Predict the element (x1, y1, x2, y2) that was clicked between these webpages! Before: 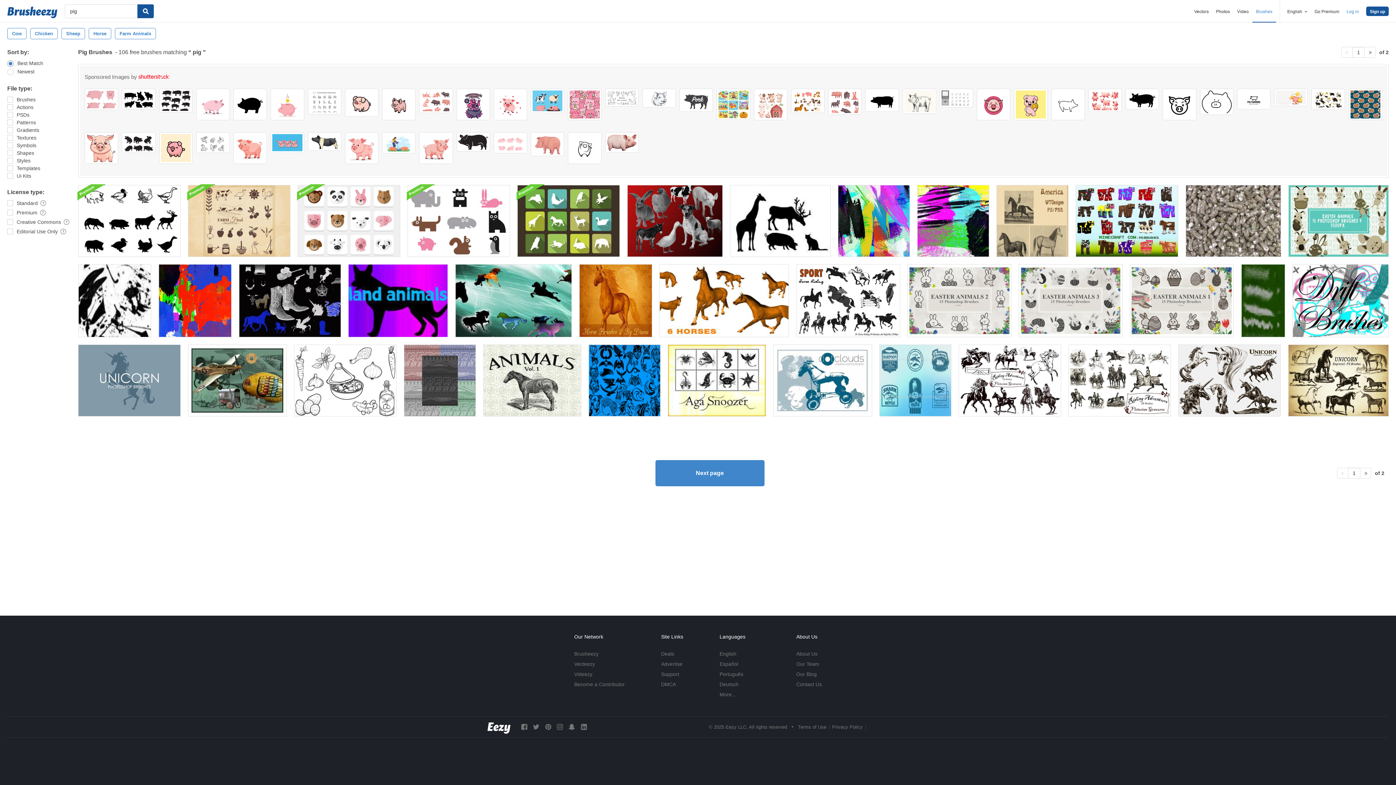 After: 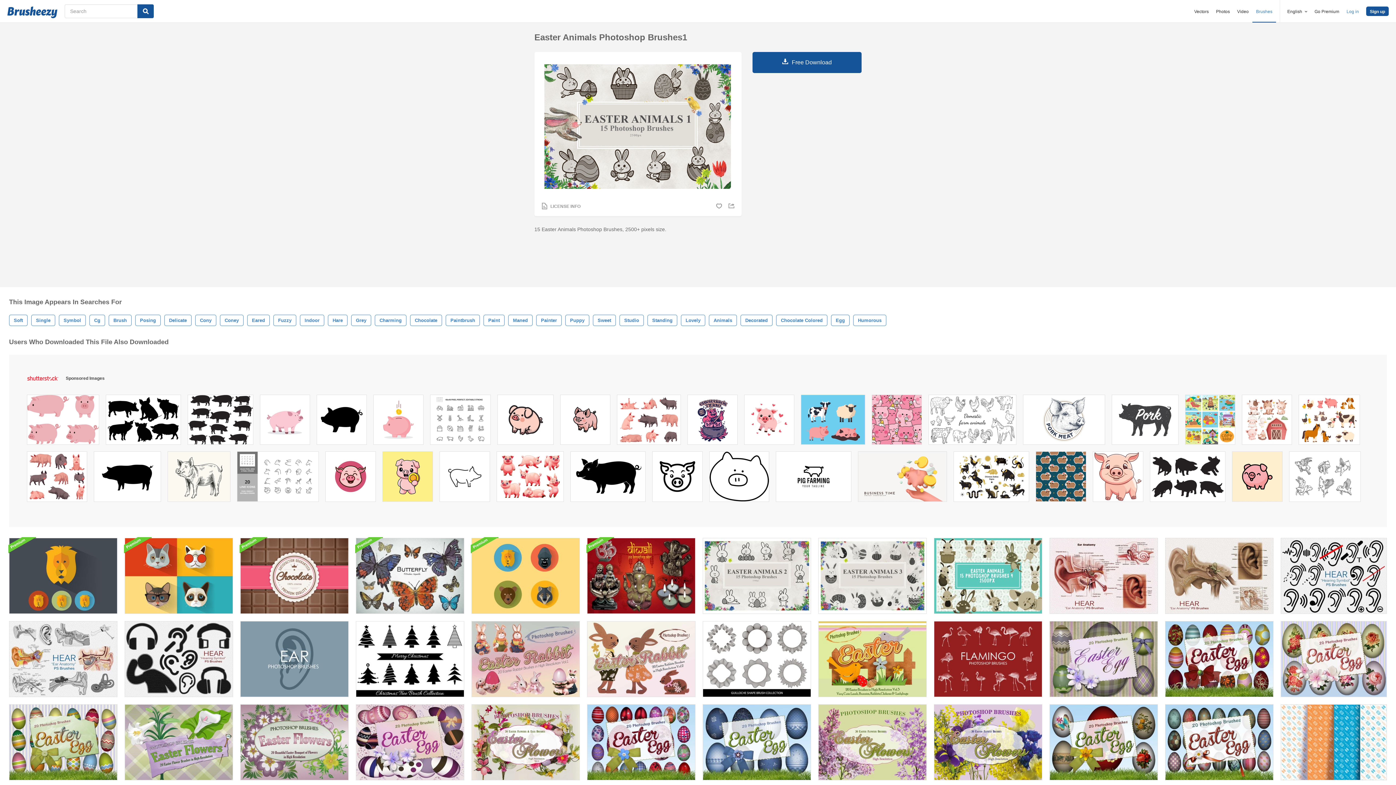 Action: bbox: (1130, 264, 1234, 337)